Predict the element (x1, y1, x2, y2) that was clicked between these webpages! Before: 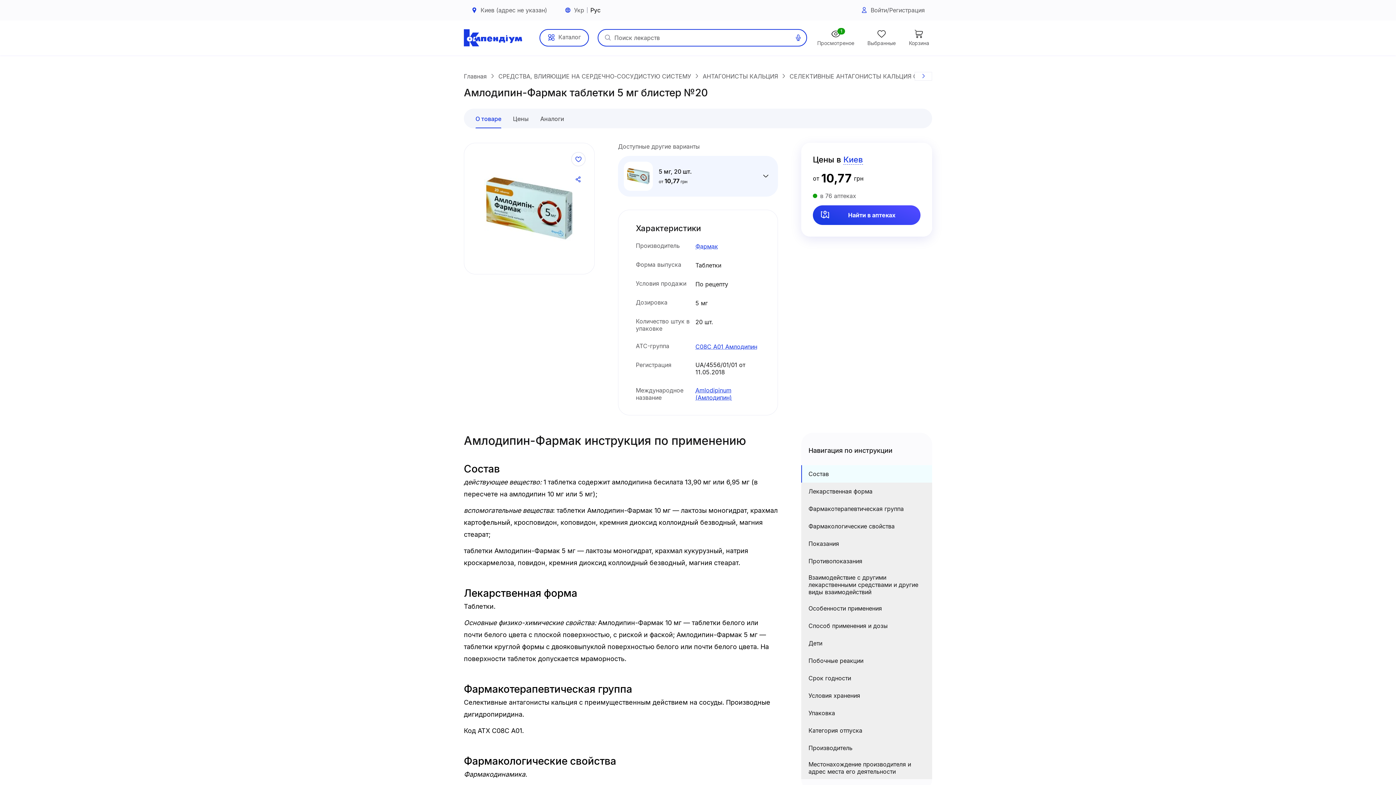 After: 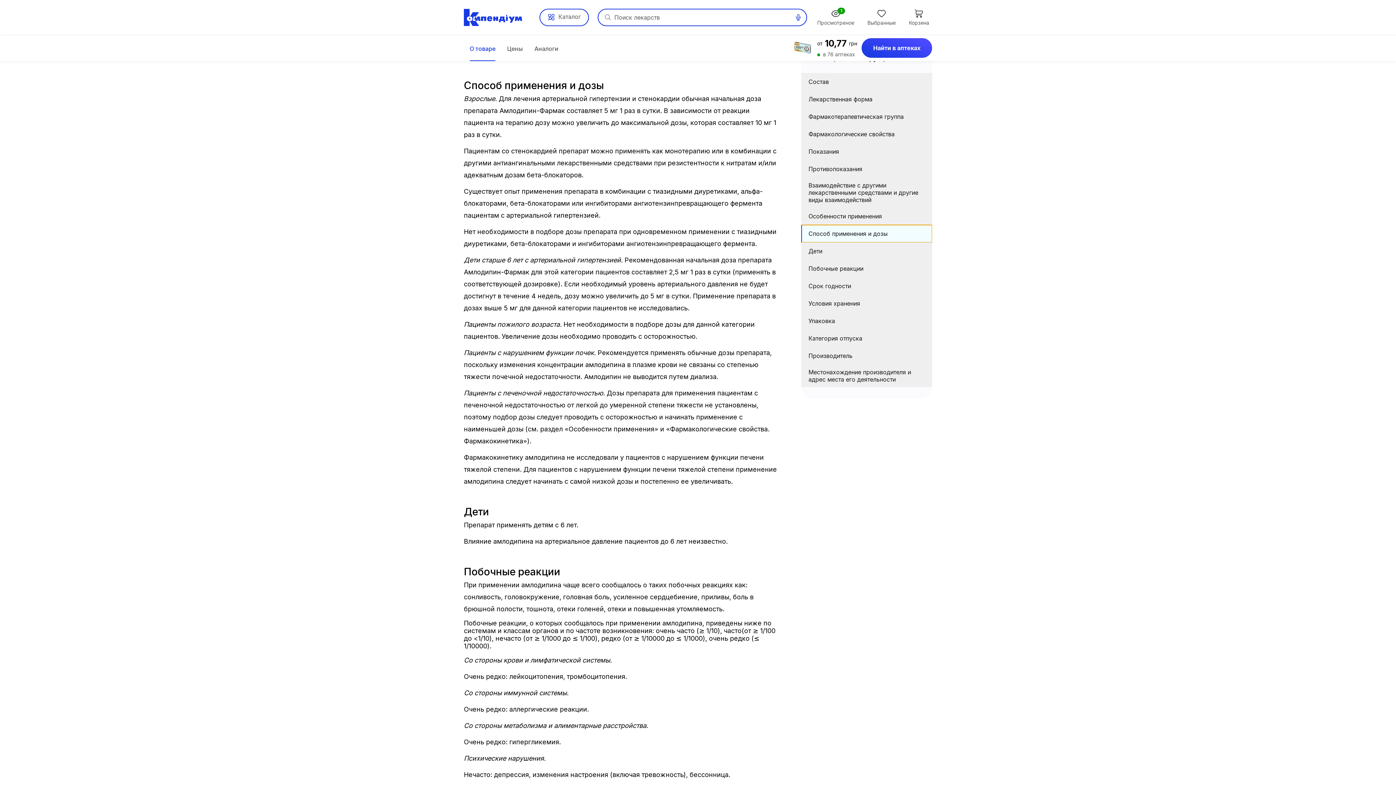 Action: label: Способ применения и дозы bbox: (801, 617, 932, 634)